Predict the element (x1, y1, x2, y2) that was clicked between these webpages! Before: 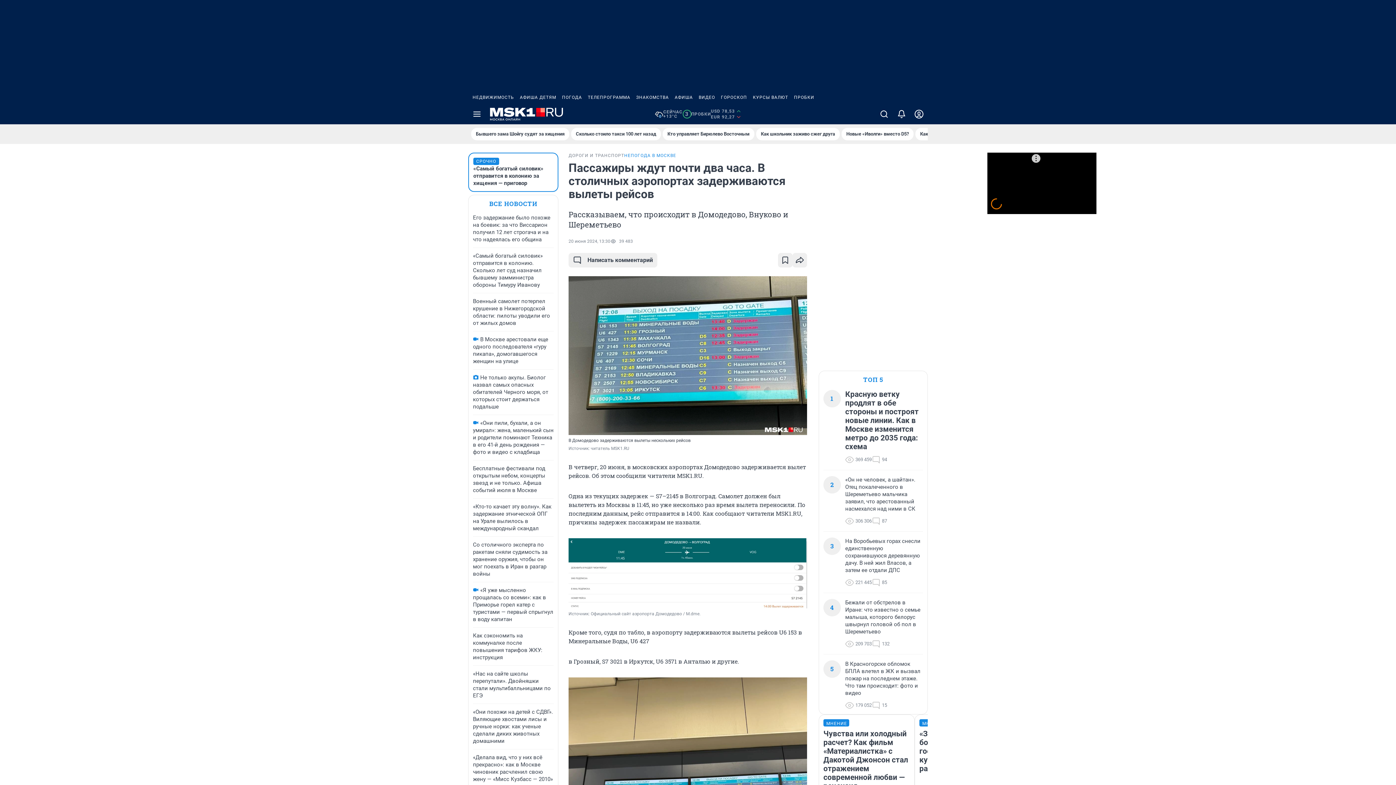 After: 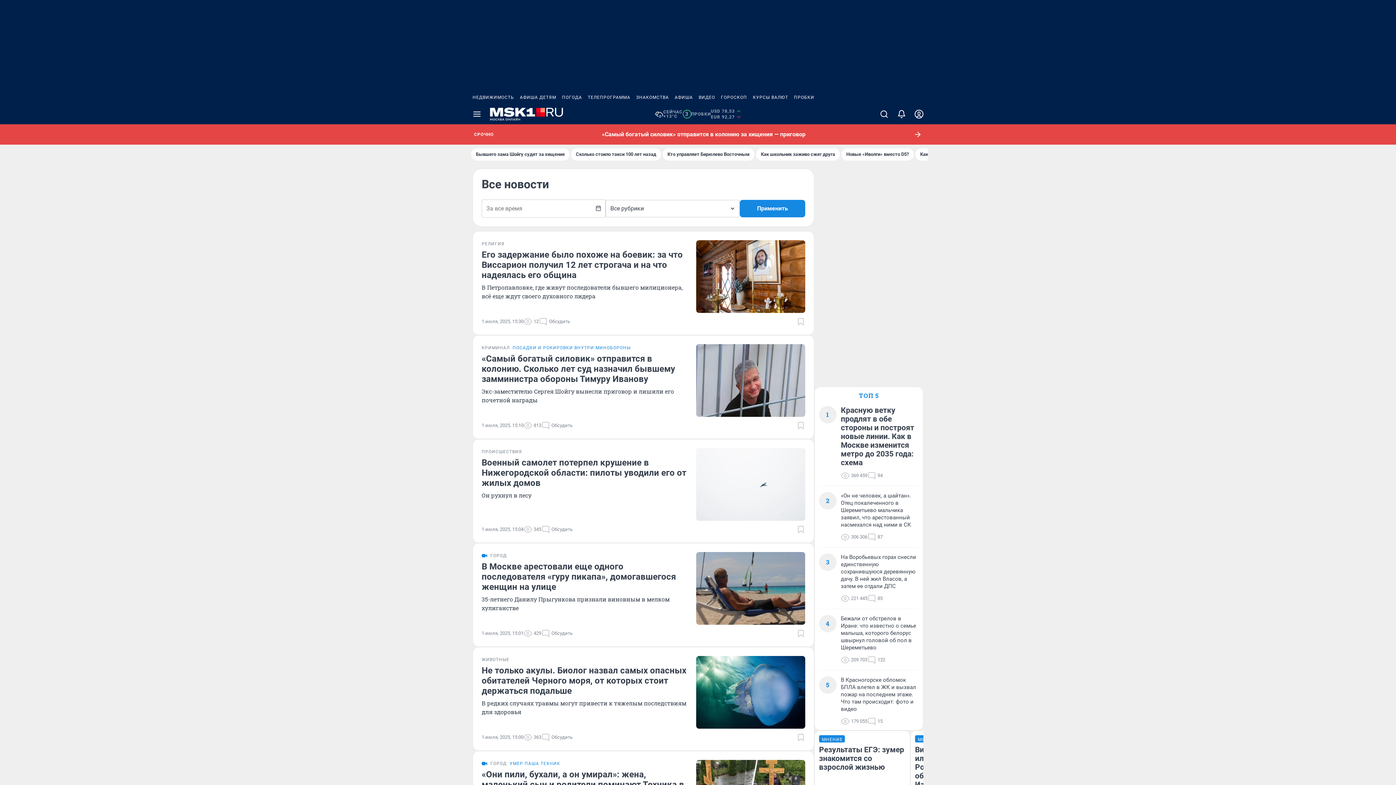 Action: label: ВСЕ НОВОСТИ bbox: (489, 199, 537, 208)